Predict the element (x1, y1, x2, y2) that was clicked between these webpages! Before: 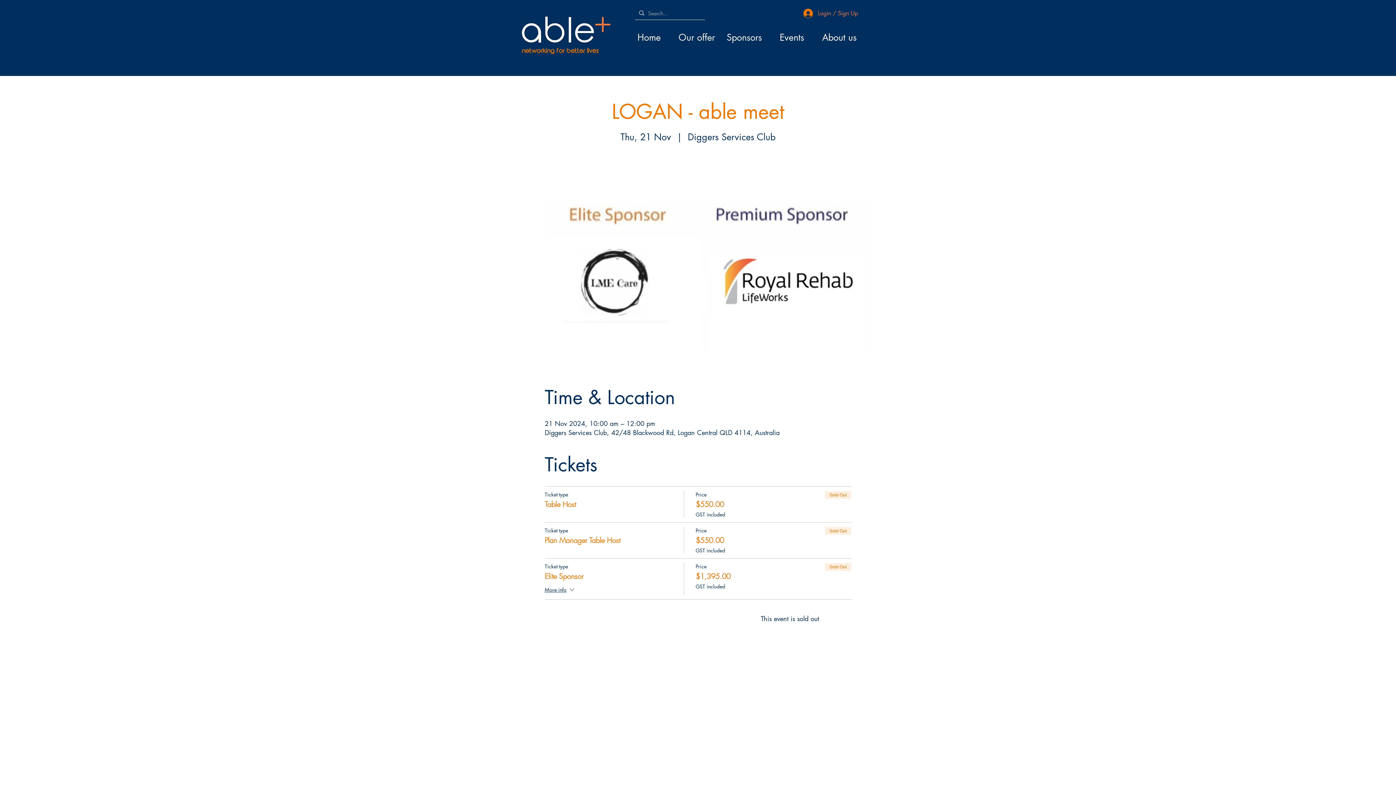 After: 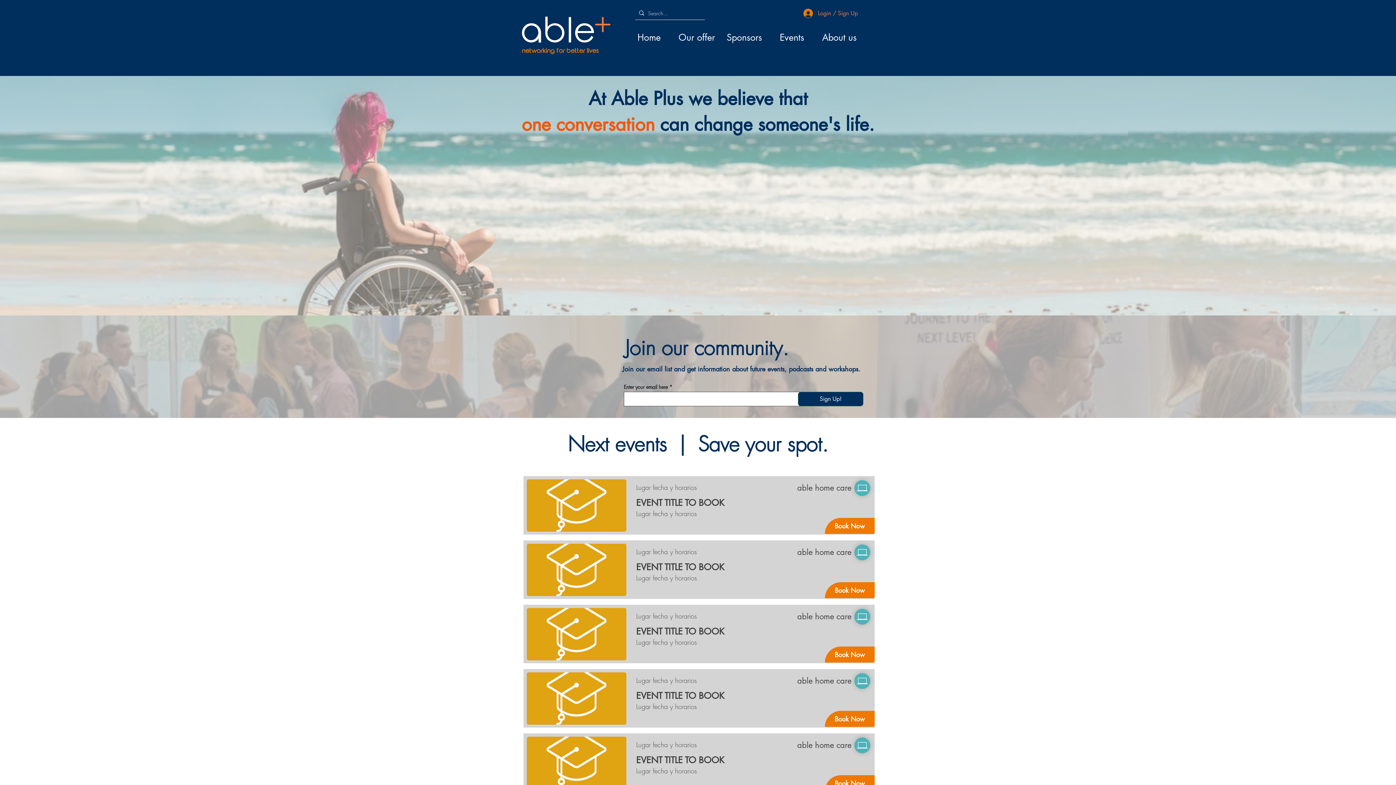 Action: bbox: (625, 28, 673, 46) label: Home